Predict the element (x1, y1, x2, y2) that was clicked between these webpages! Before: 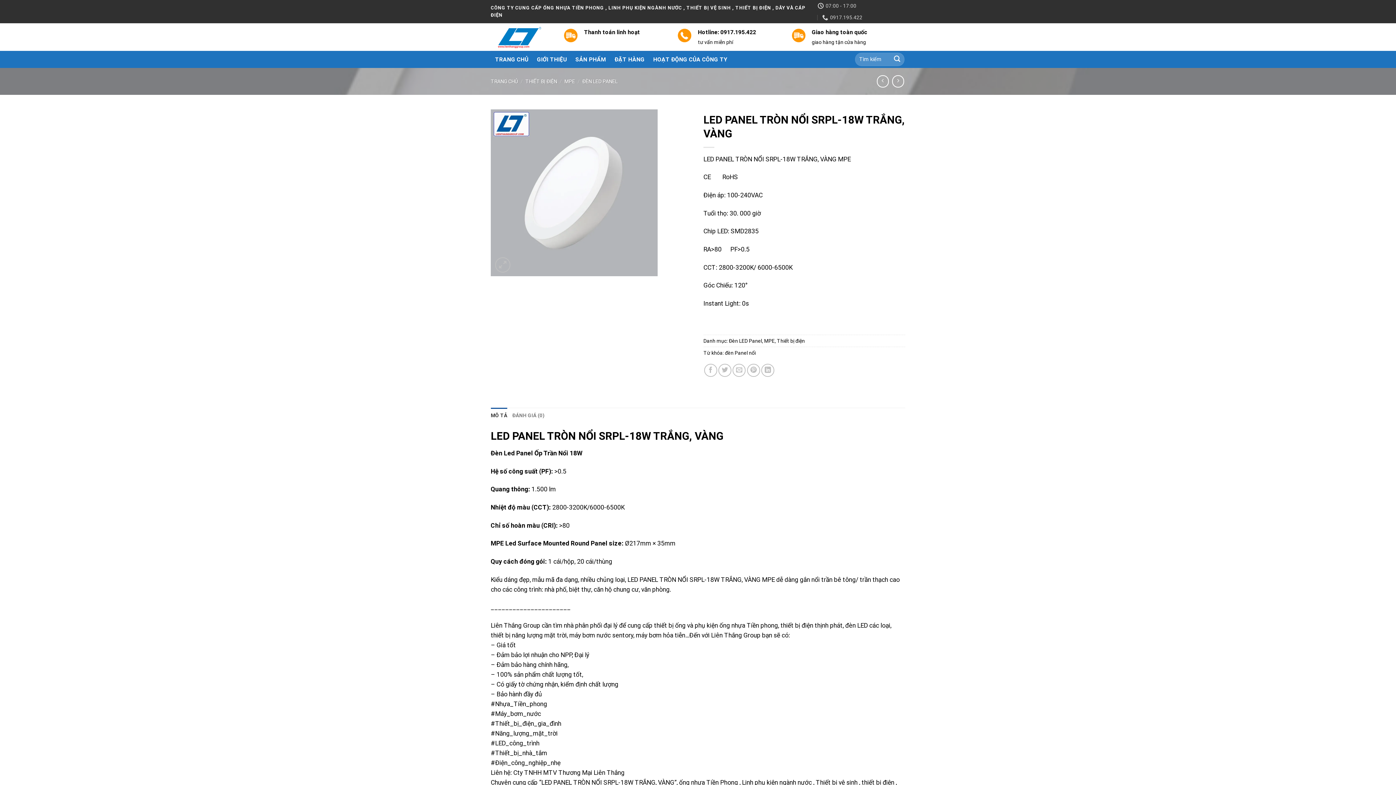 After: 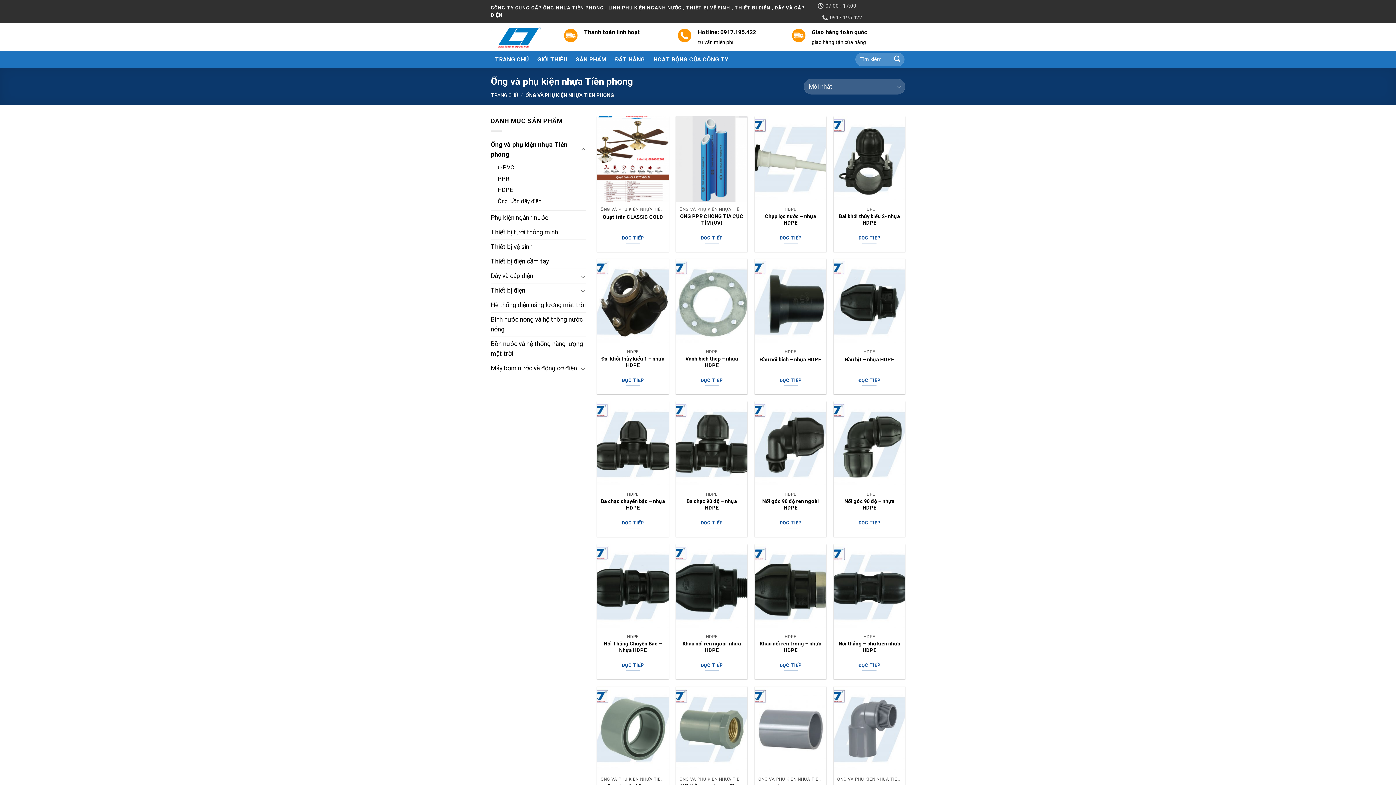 Action: label: #Nhựa_Tiền_phong bbox: (490, 700, 547, 707)